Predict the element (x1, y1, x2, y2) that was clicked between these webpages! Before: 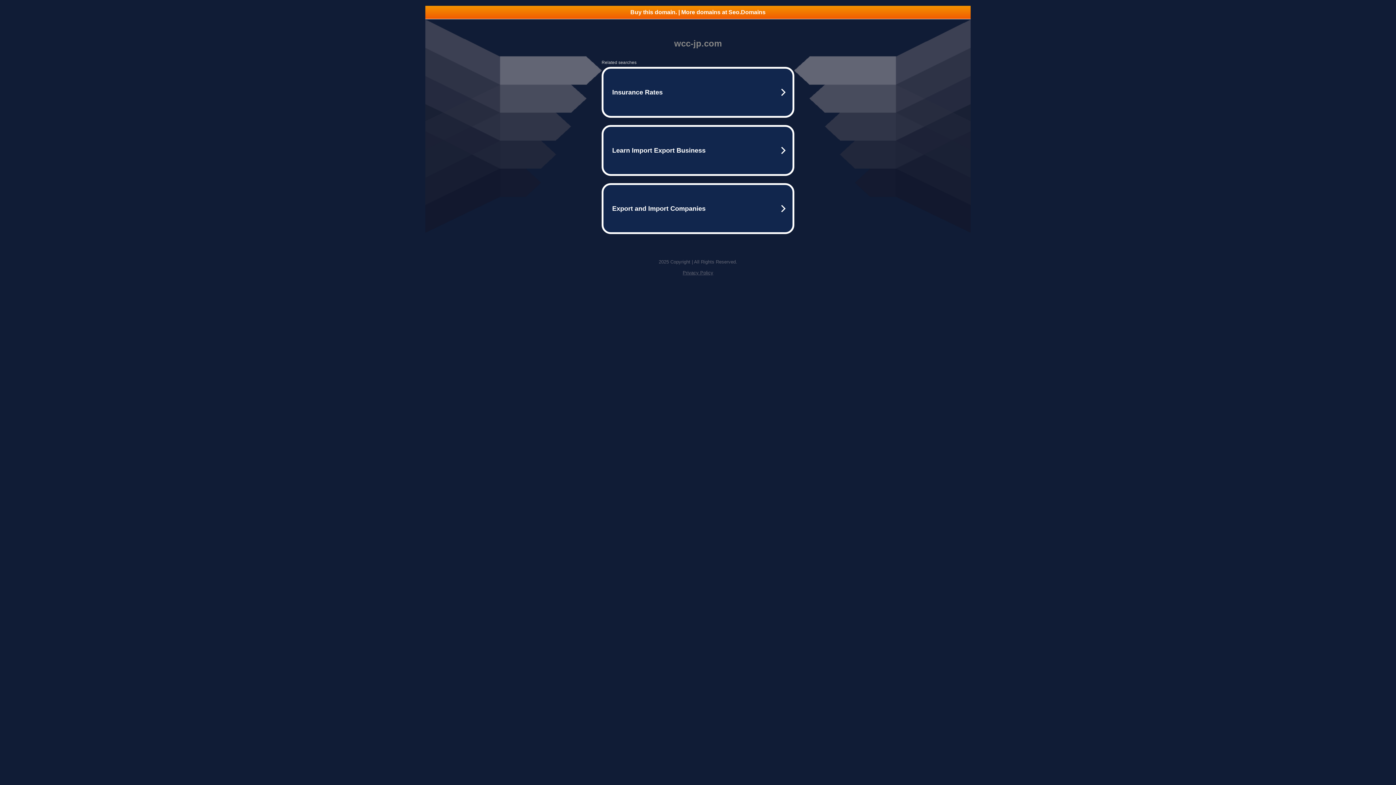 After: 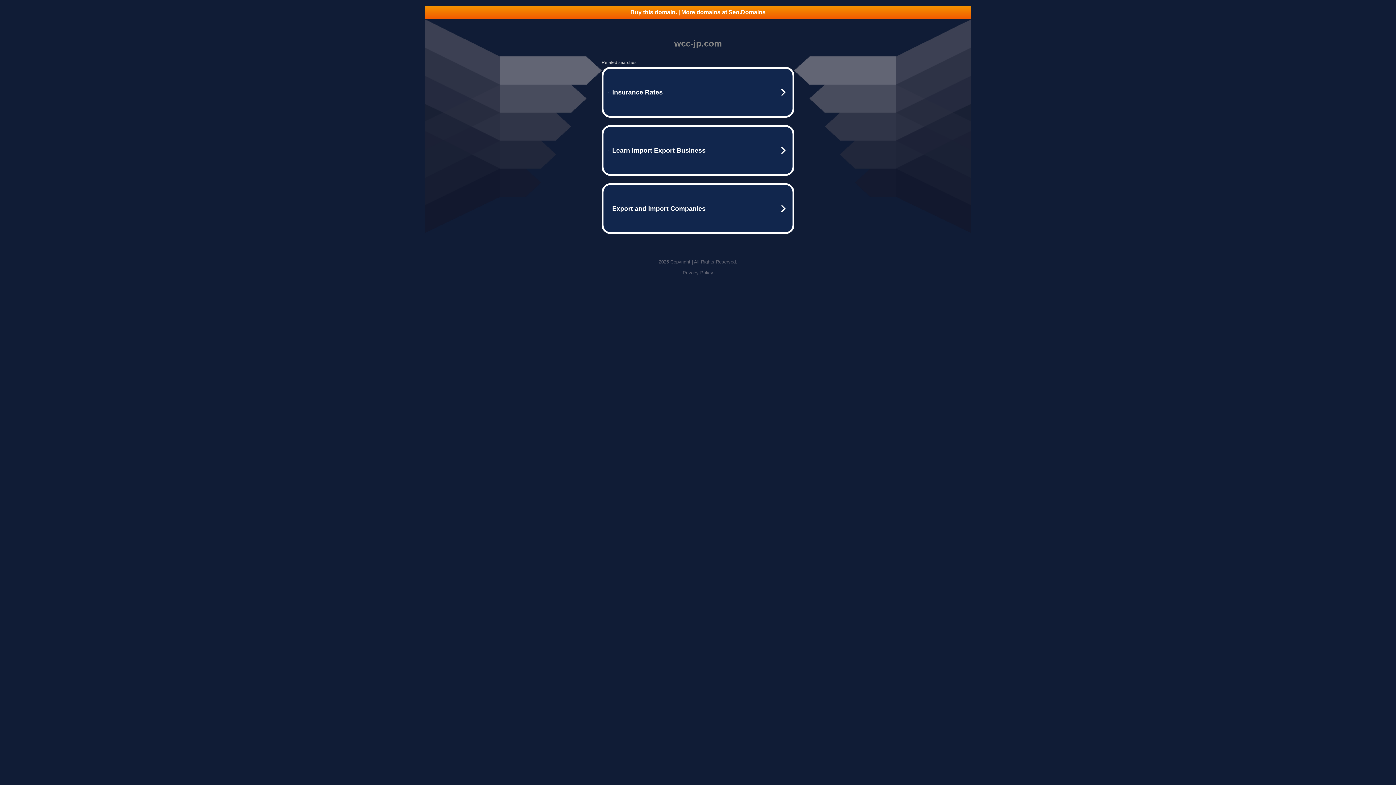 Action: label: Privacy Policy bbox: (682, 270, 713, 275)